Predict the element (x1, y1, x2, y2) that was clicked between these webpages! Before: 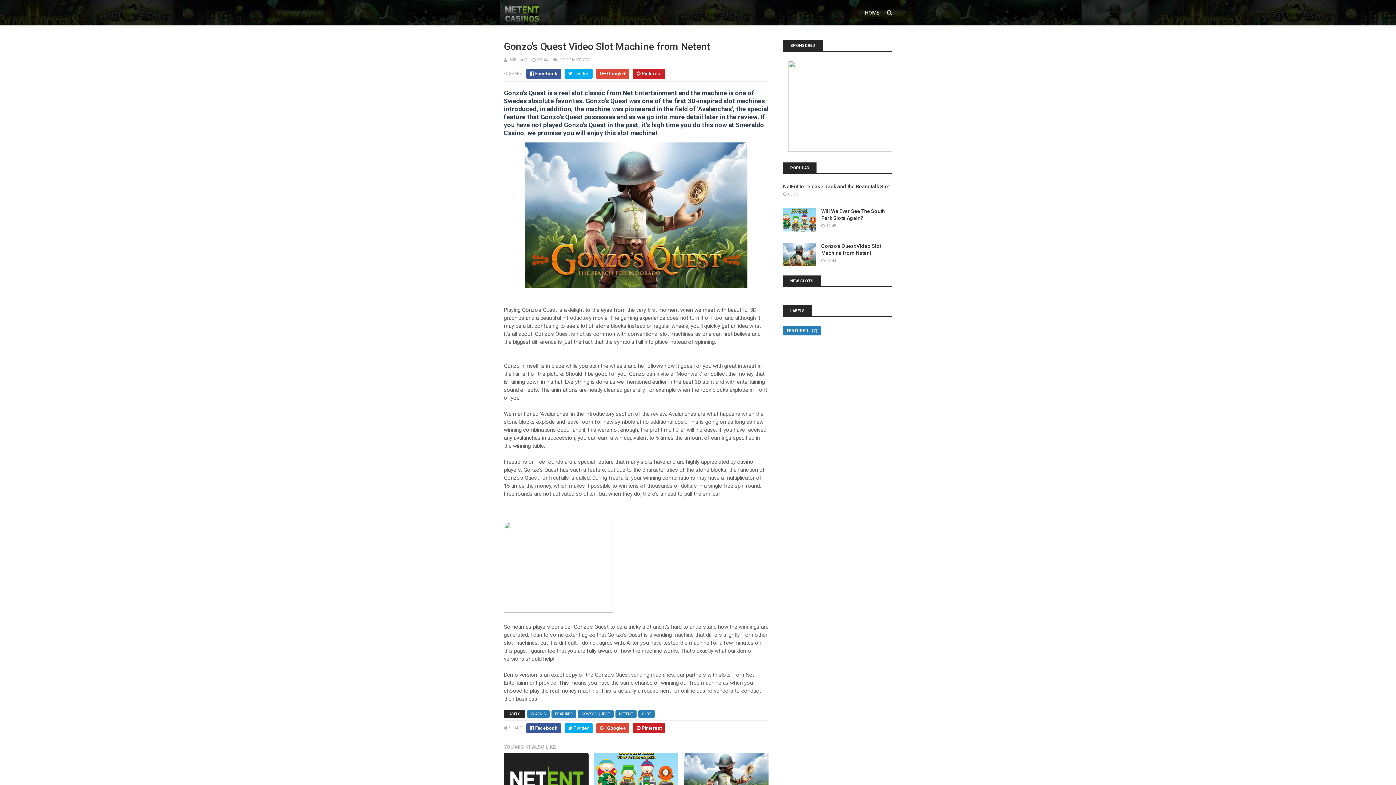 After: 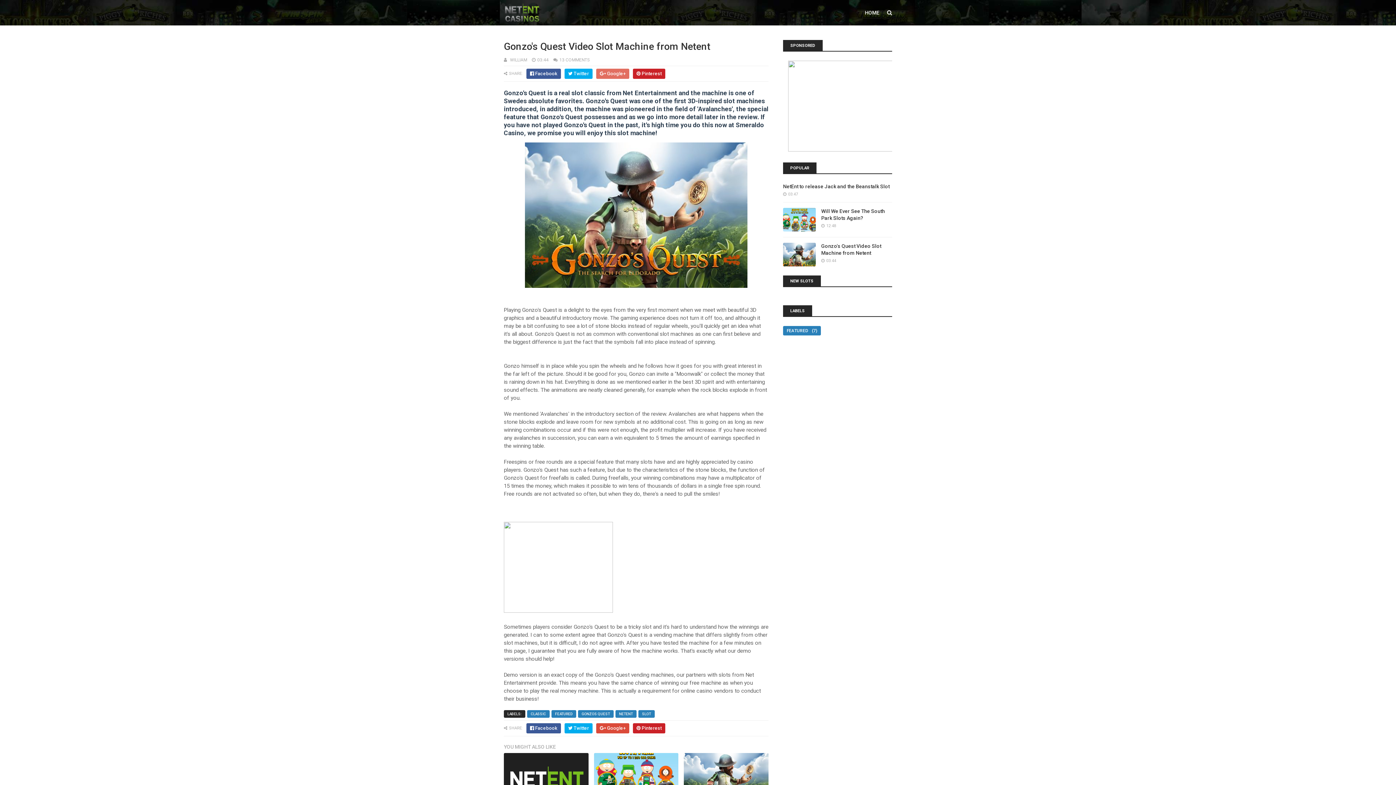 Action: bbox: (596, 68, 629, 78) label: Google+